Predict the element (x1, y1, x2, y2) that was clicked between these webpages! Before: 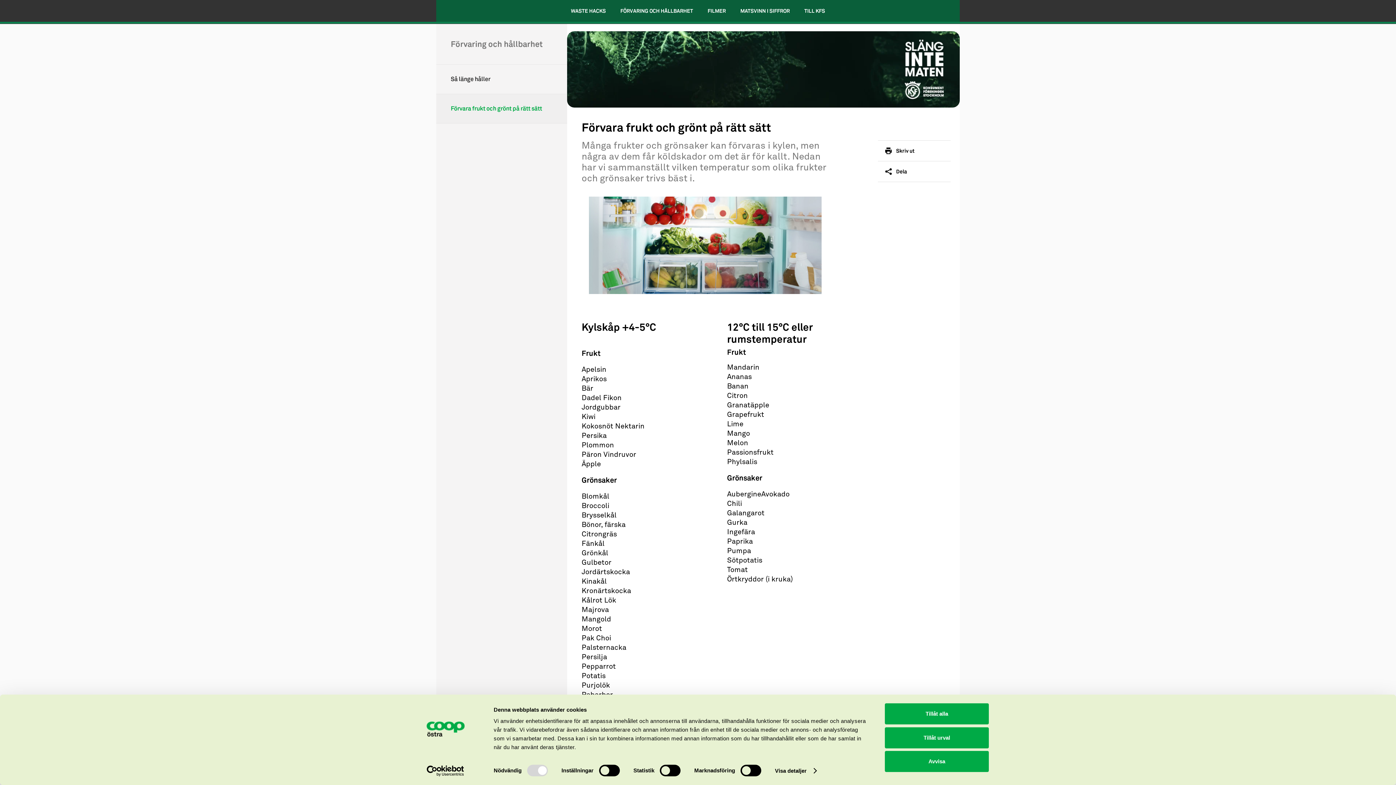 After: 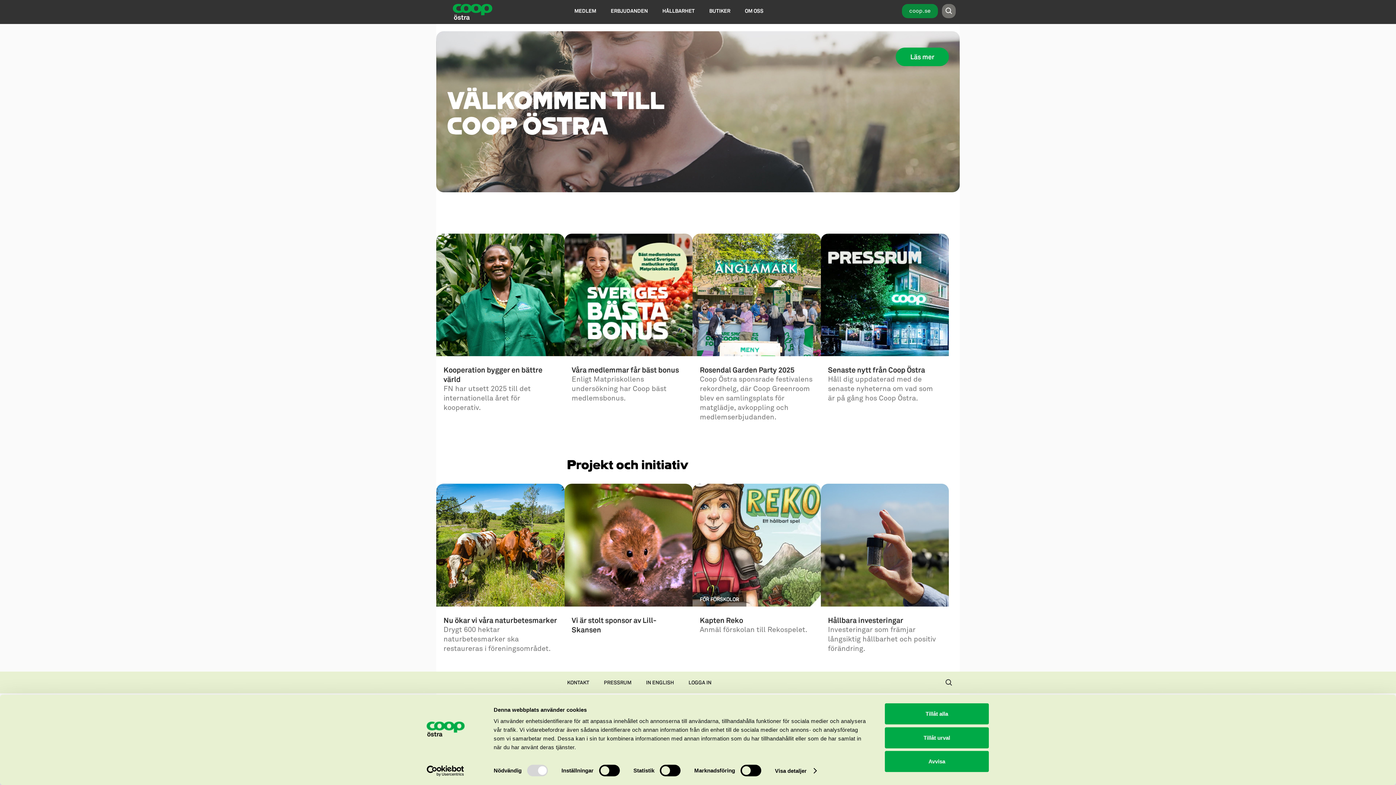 Action: label: TILL KFS bbox: (797, 0, 832, 21)